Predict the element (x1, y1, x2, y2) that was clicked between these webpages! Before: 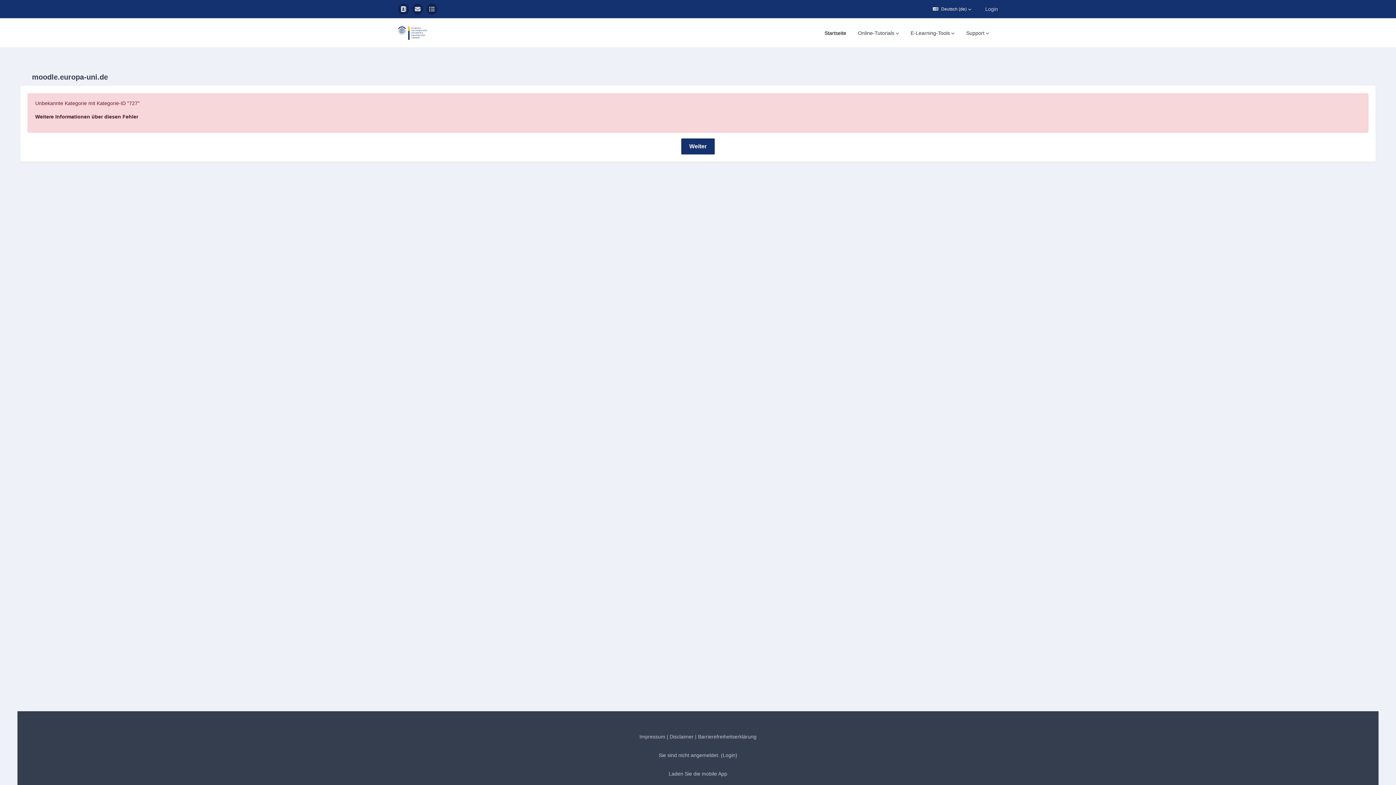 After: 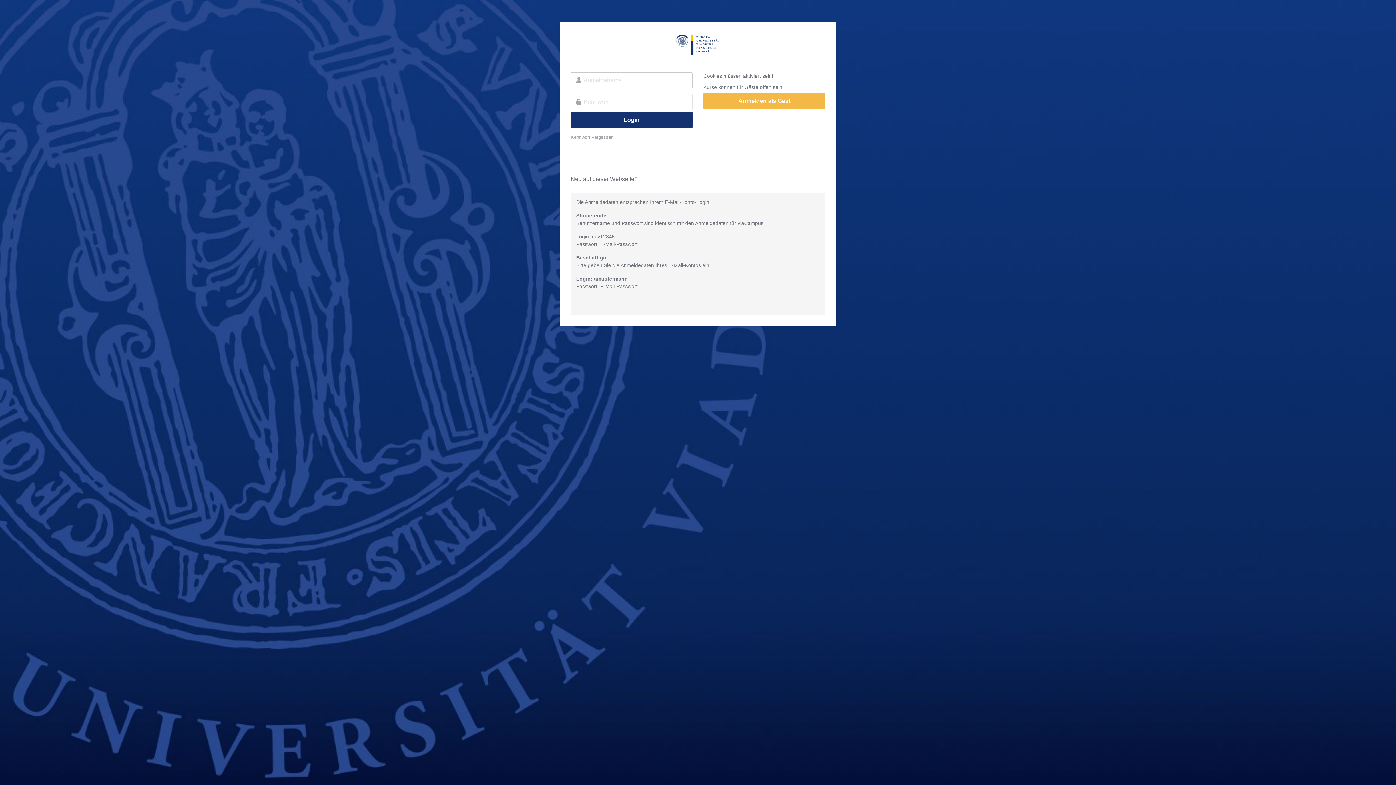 Action: bbox: (722, 752, 735, 758) label: Login